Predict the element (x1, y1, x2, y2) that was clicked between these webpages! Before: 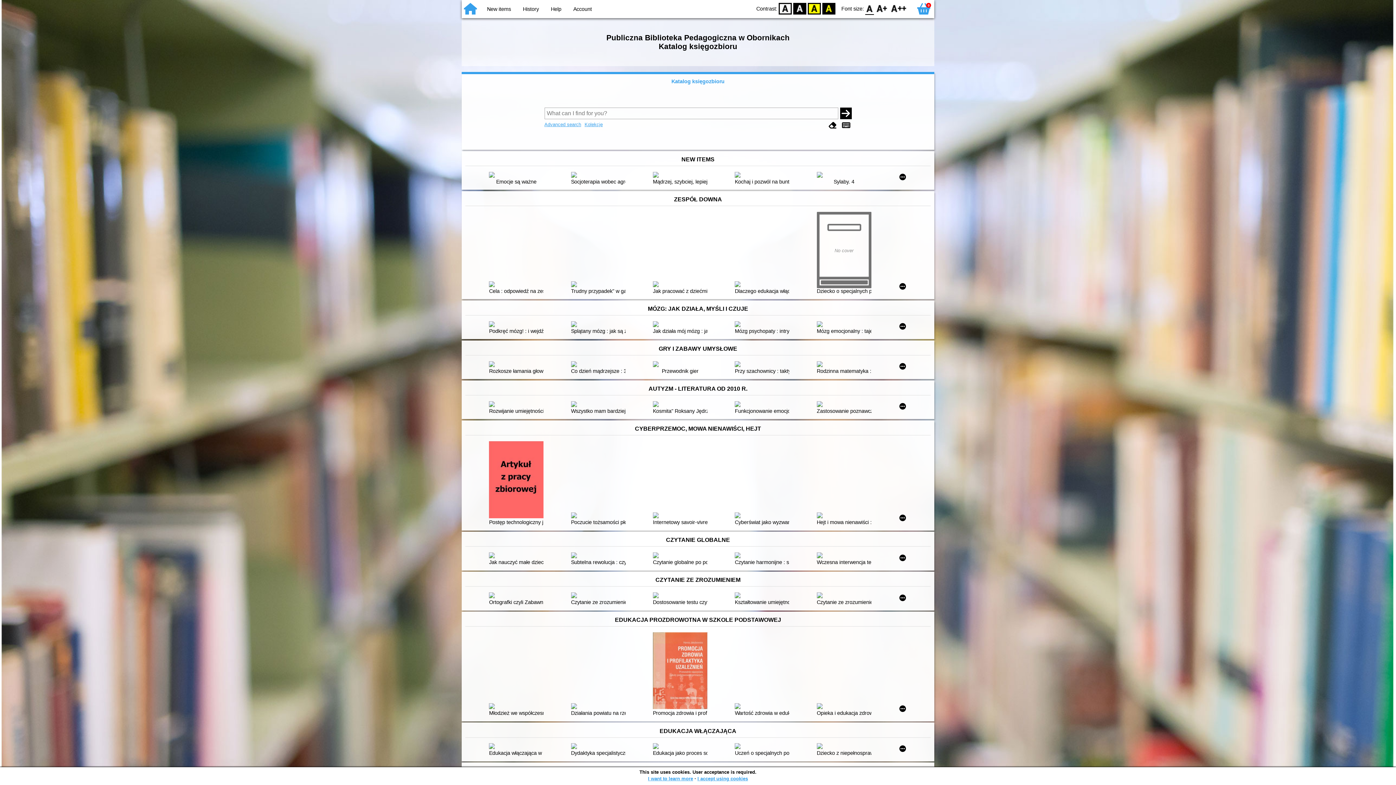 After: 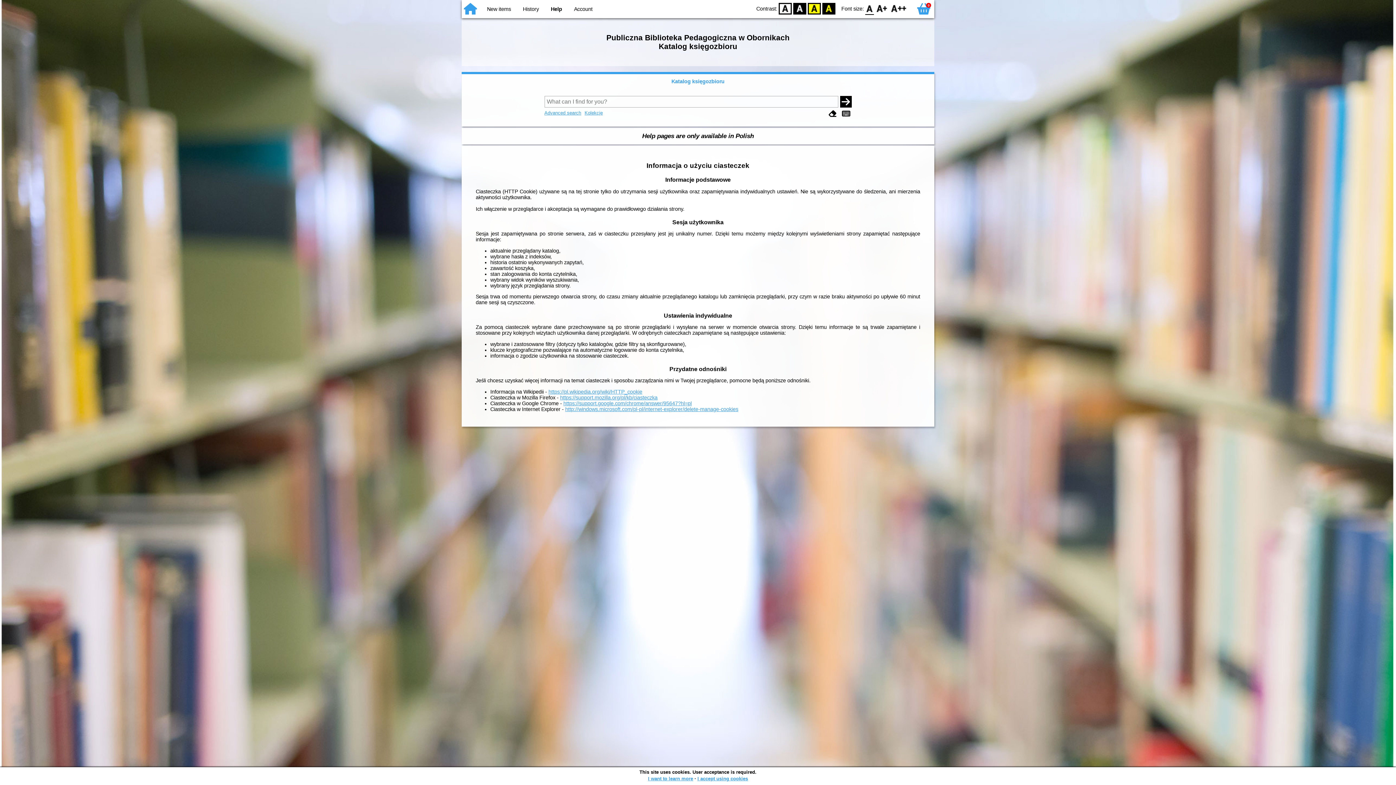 Action: bbox: (648, 776, 693, 781) label: I want to learn more